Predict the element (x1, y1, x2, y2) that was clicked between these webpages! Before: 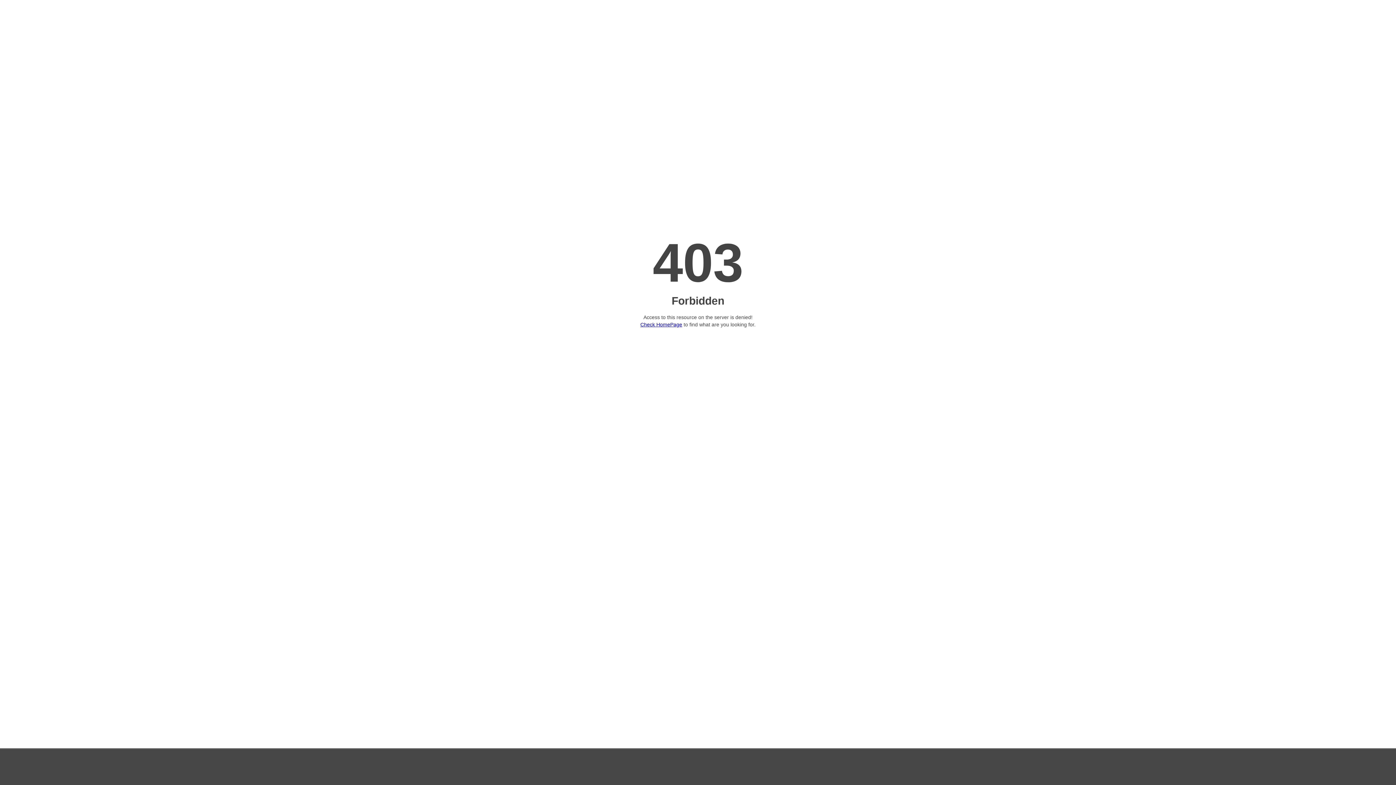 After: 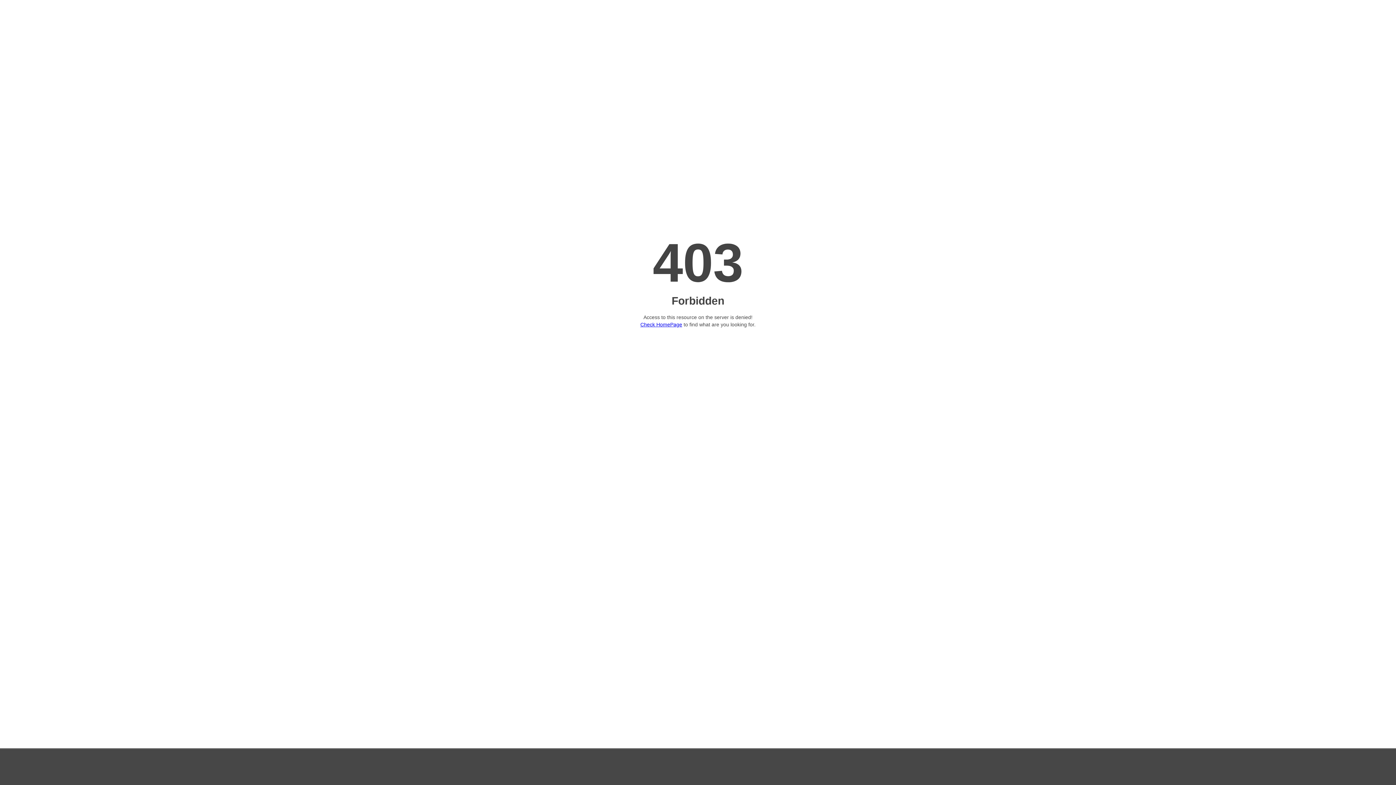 Action: bbox: (640, 321, 682, 327) label: Check HomePage